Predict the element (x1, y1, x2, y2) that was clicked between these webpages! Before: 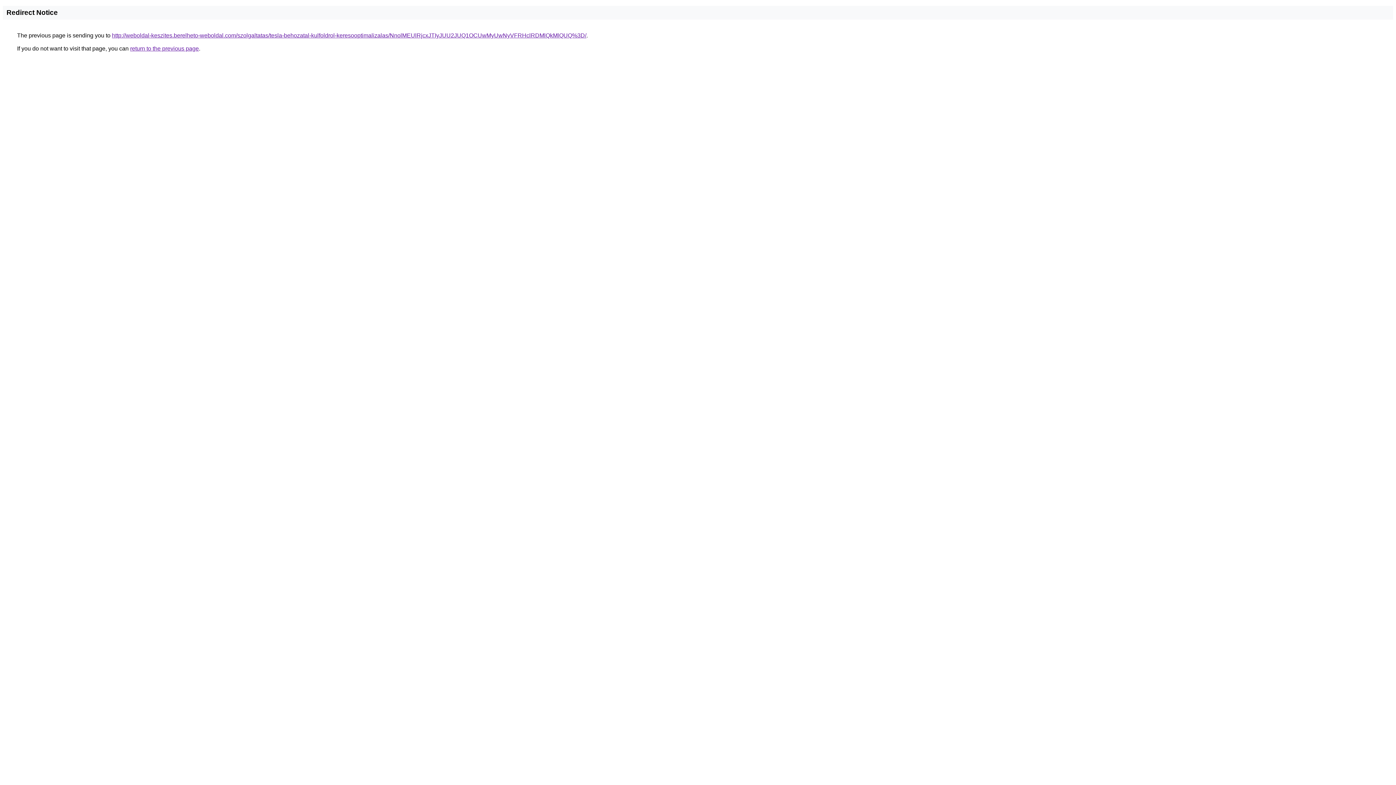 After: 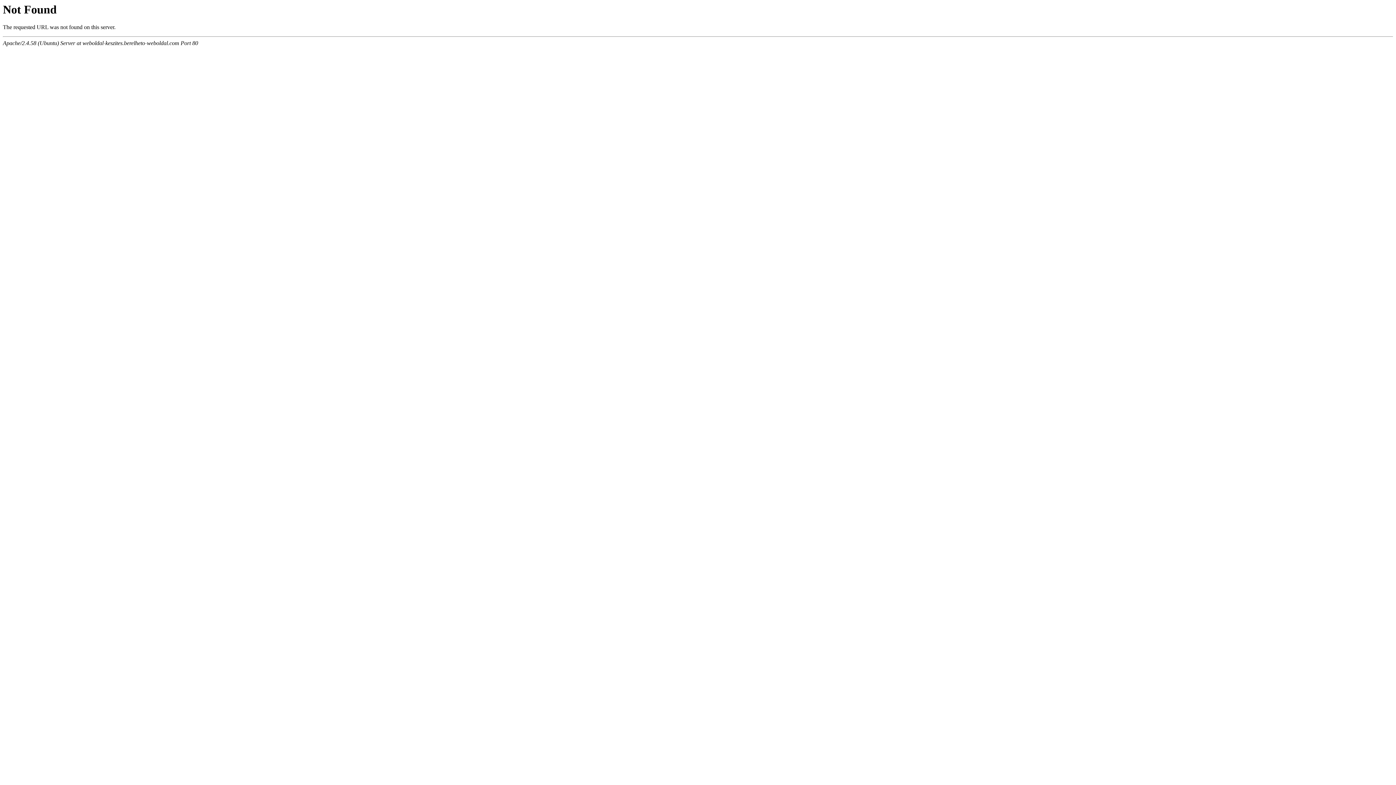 Action: bbox: (112, 32, 586, 38) label: http://weboldal-keszites.berelheto-weboldal.com/szolgaltatas/tesla-behozatal-kulfoldrol-keresooptimalizalas/NnolMEUlRjcxJTIyJUU2JUQ1OCUwMyUwNyVFRHclRDMlQkMlQUQ%3D/